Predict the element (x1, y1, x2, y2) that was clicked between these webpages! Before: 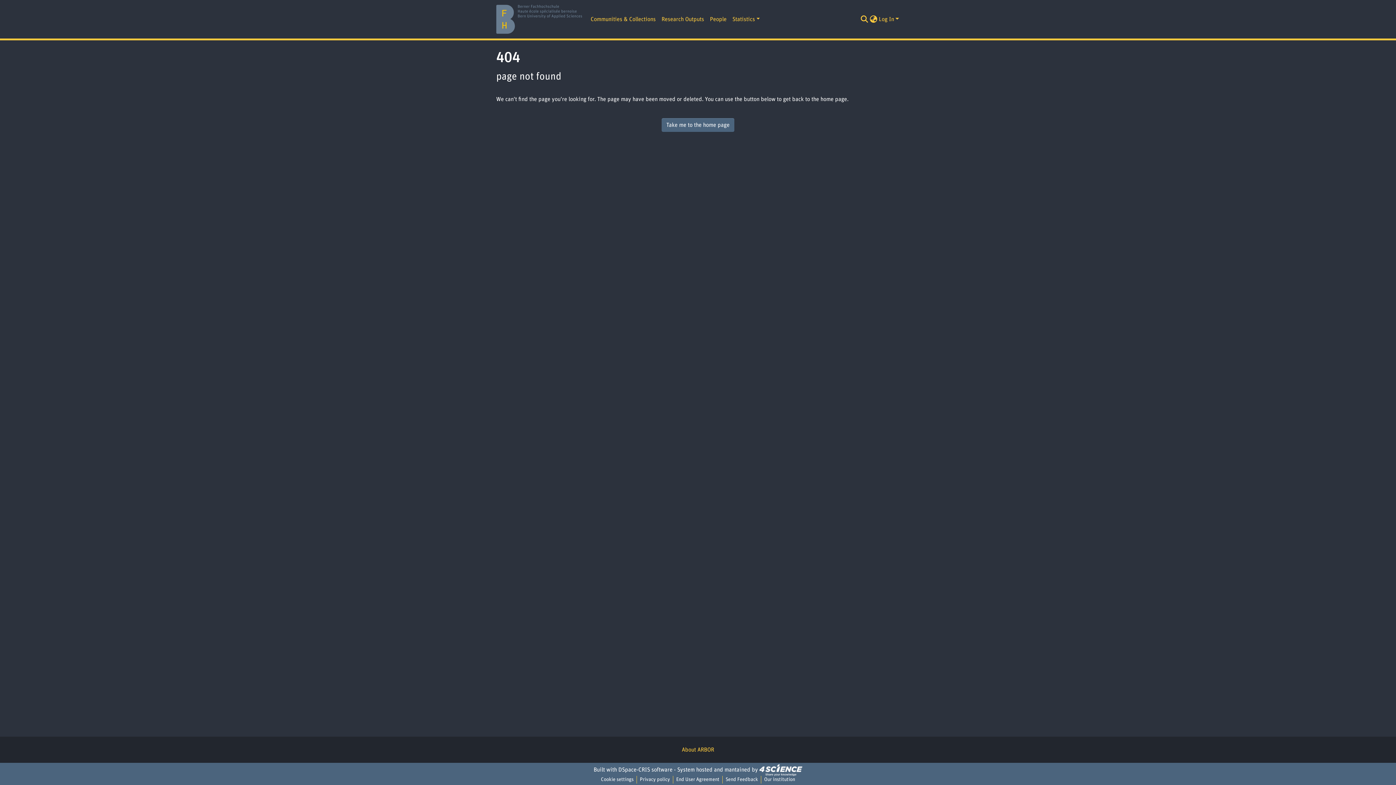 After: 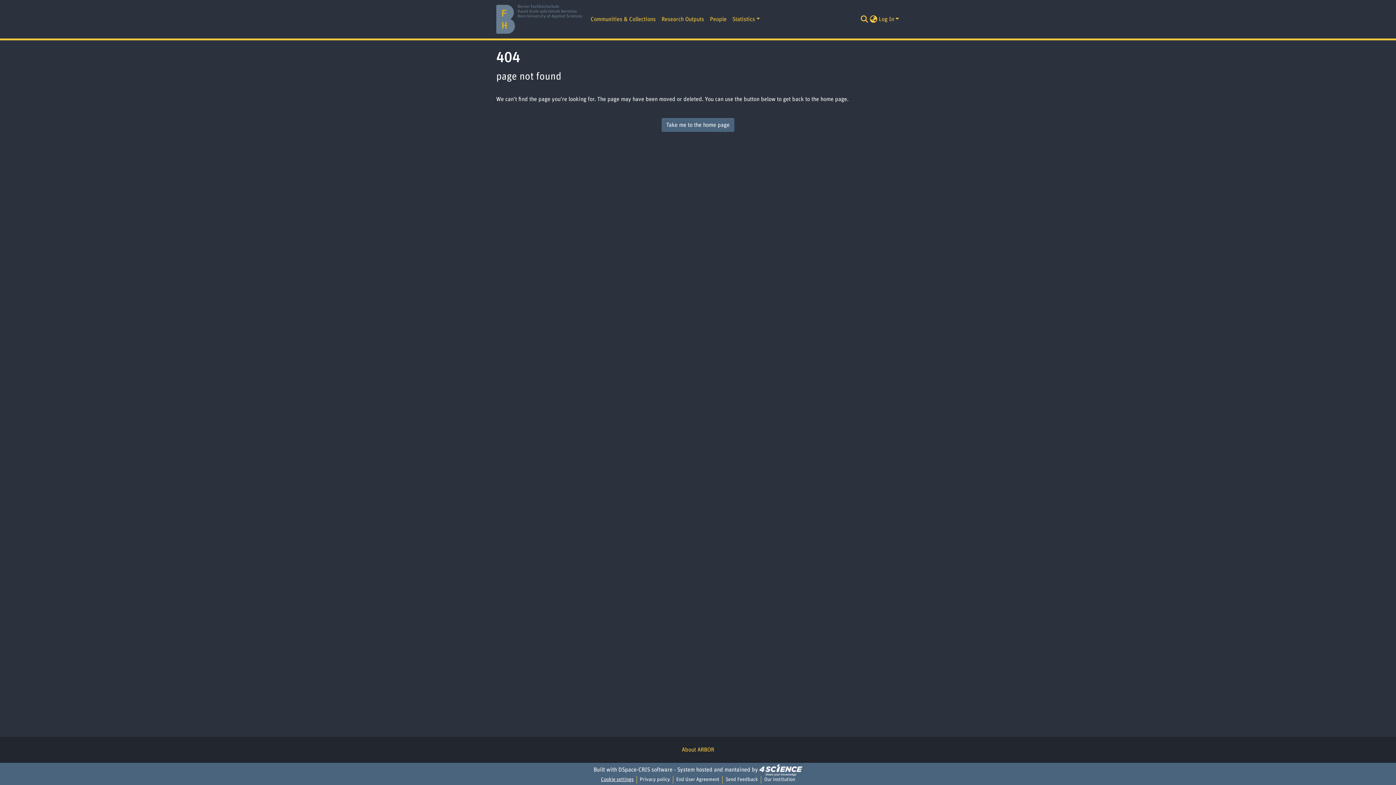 Action: label: Cookie settings bbox: (598, 776, 636, 784)